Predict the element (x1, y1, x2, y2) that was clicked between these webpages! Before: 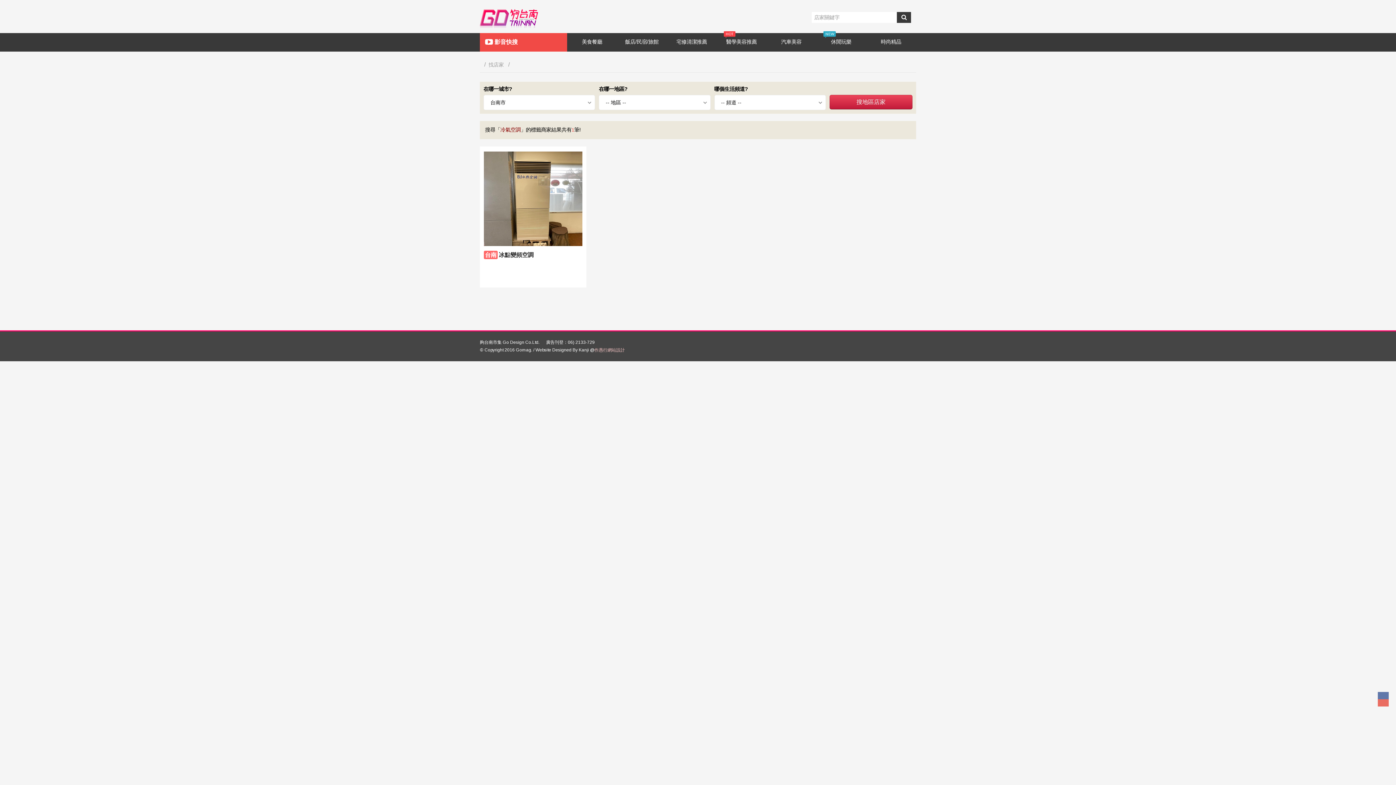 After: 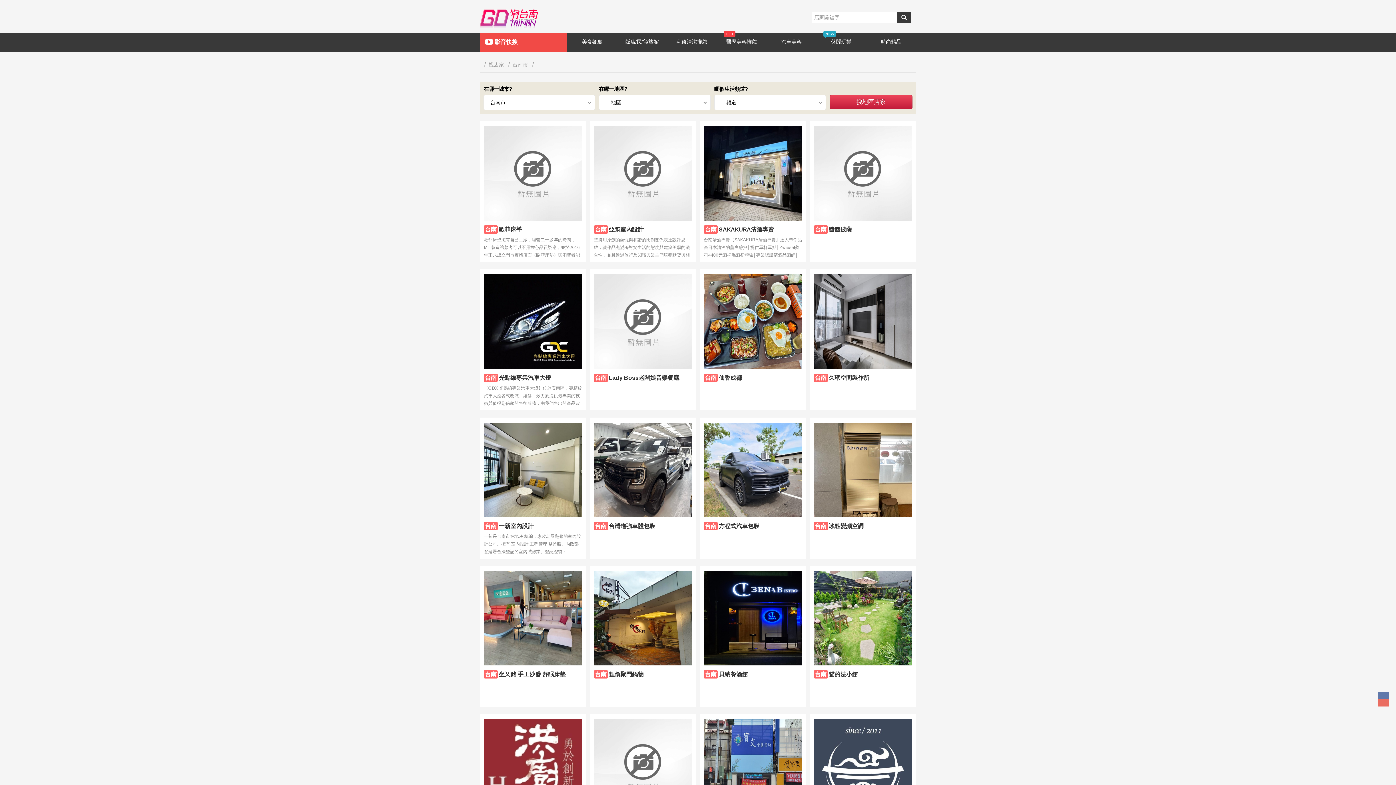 Action: label: 搜地區店家 bbox: (829, 94, 912, 109)